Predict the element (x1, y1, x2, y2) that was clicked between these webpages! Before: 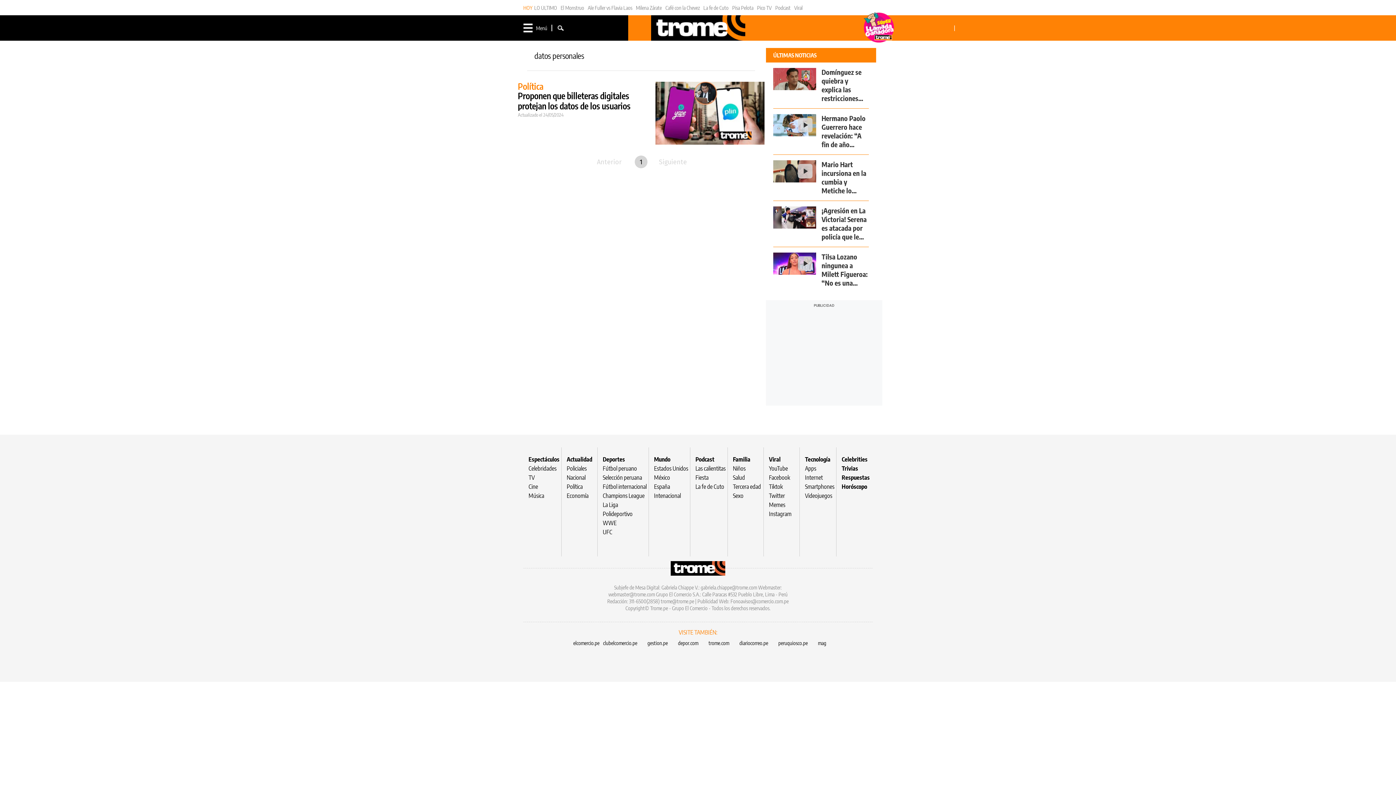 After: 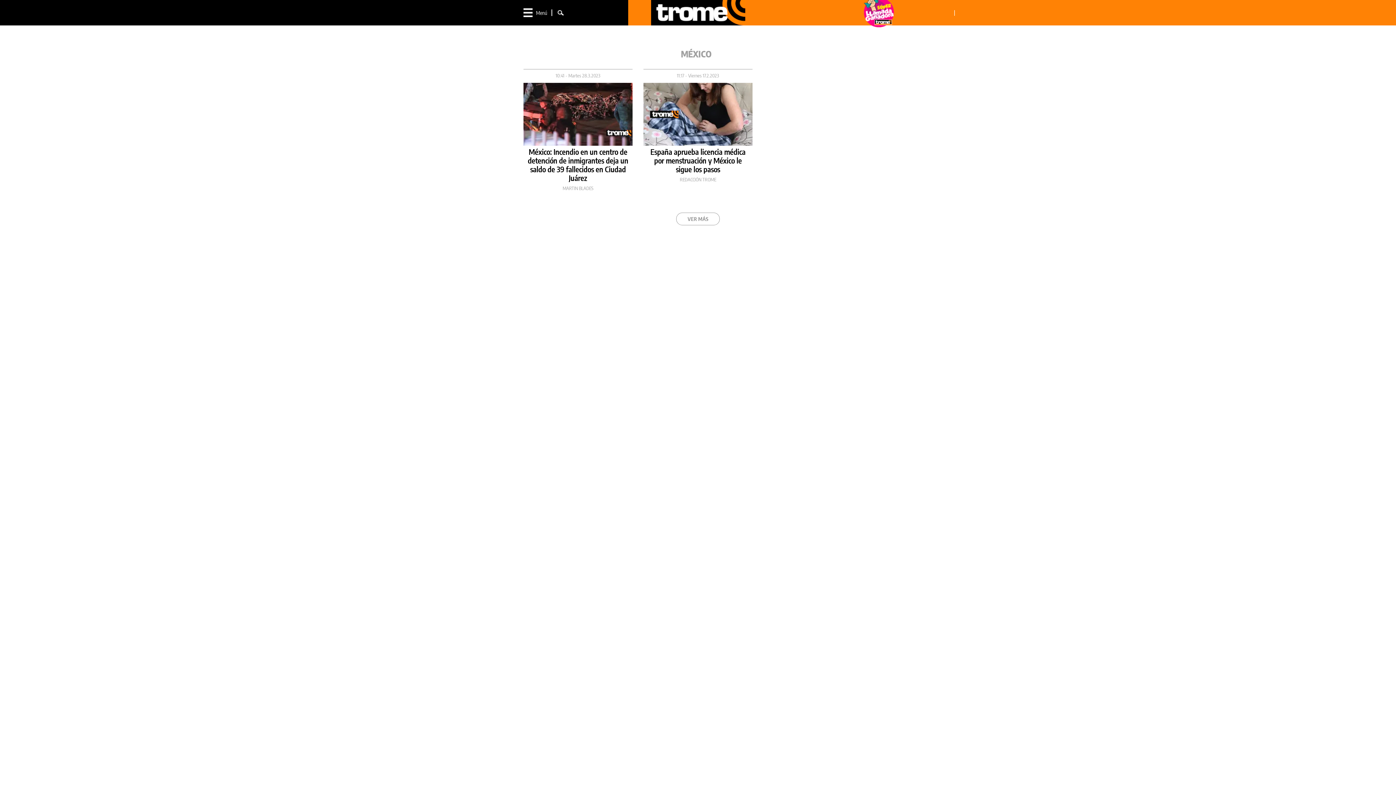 Action: bbox: (654, 474, 670, 481) label: México